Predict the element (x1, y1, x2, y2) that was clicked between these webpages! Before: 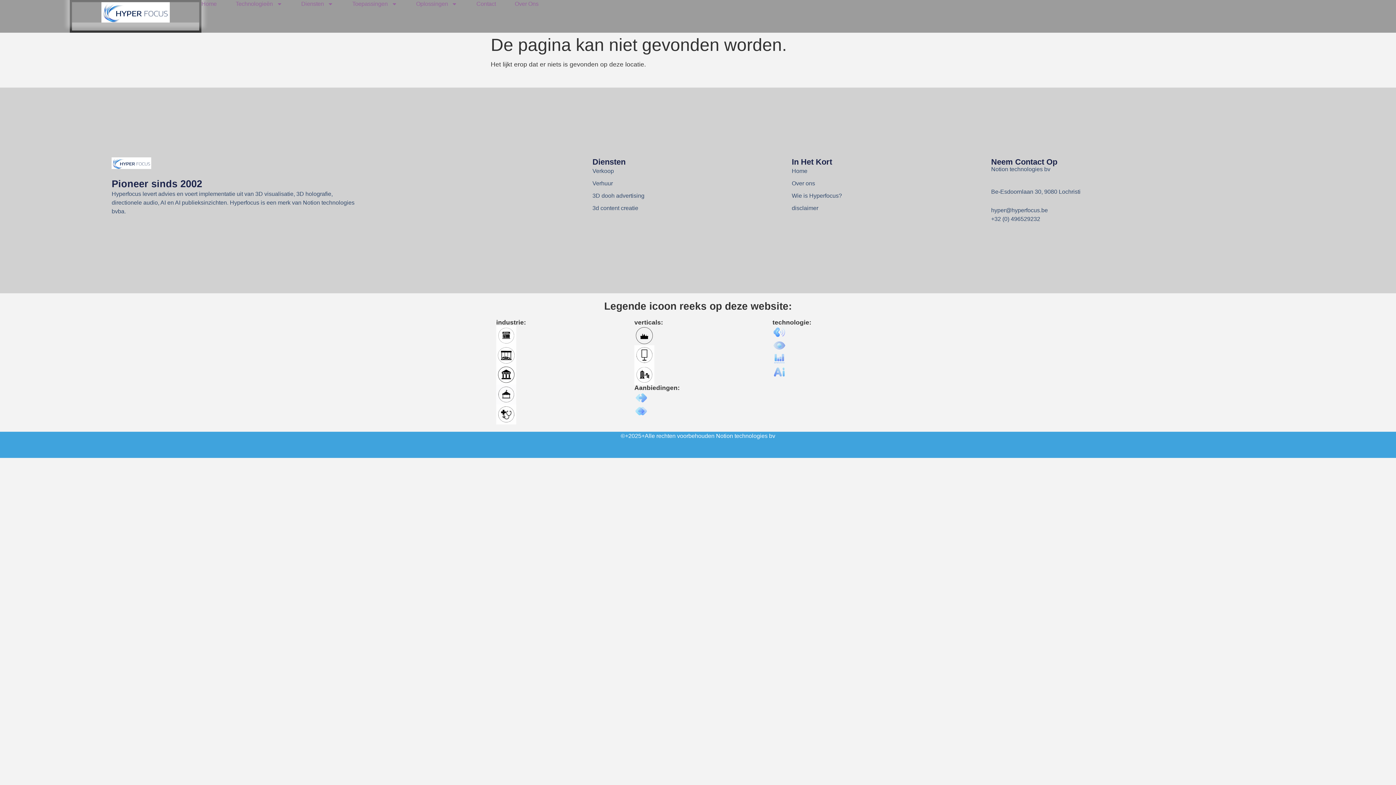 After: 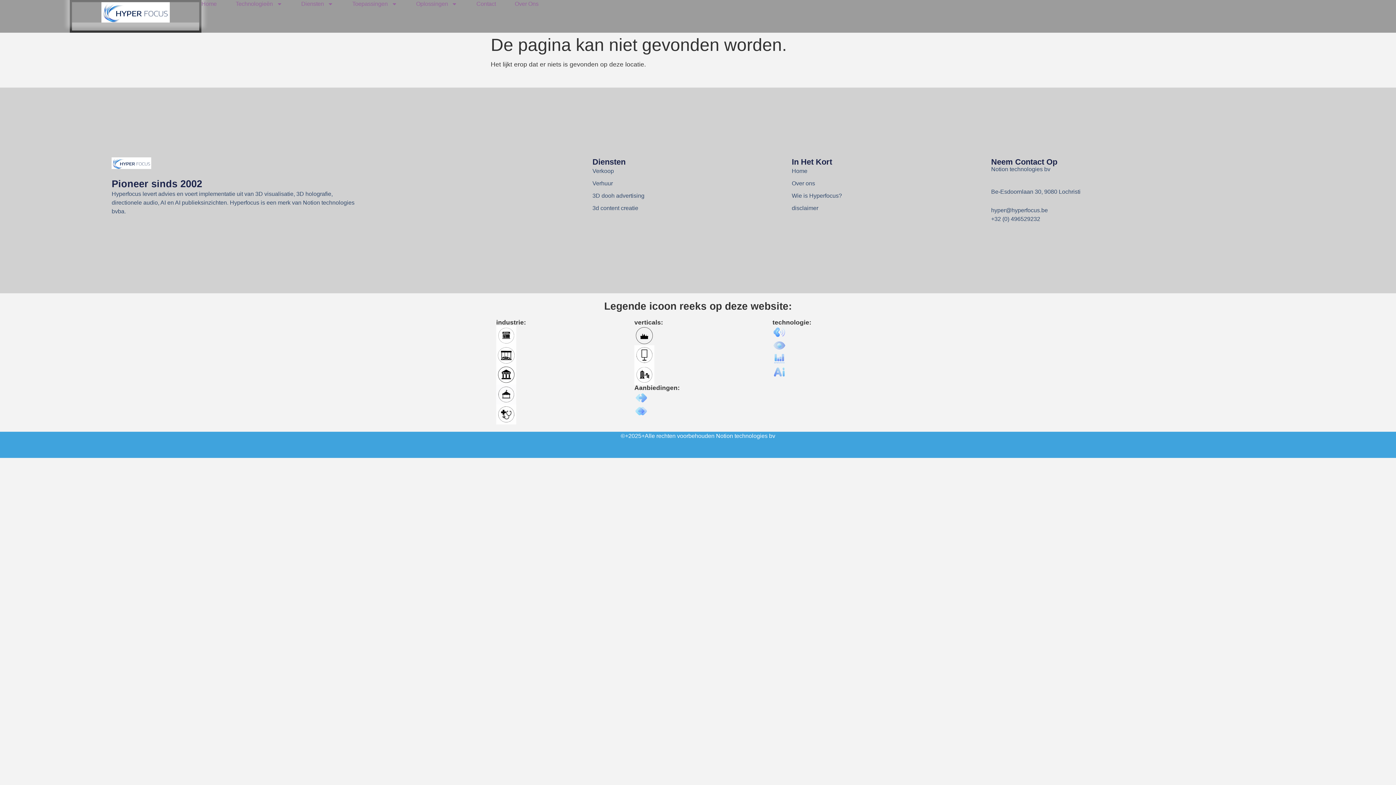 Action: bbox: (991, 206, 1226, 214) label: hyper@hyperfocus.be